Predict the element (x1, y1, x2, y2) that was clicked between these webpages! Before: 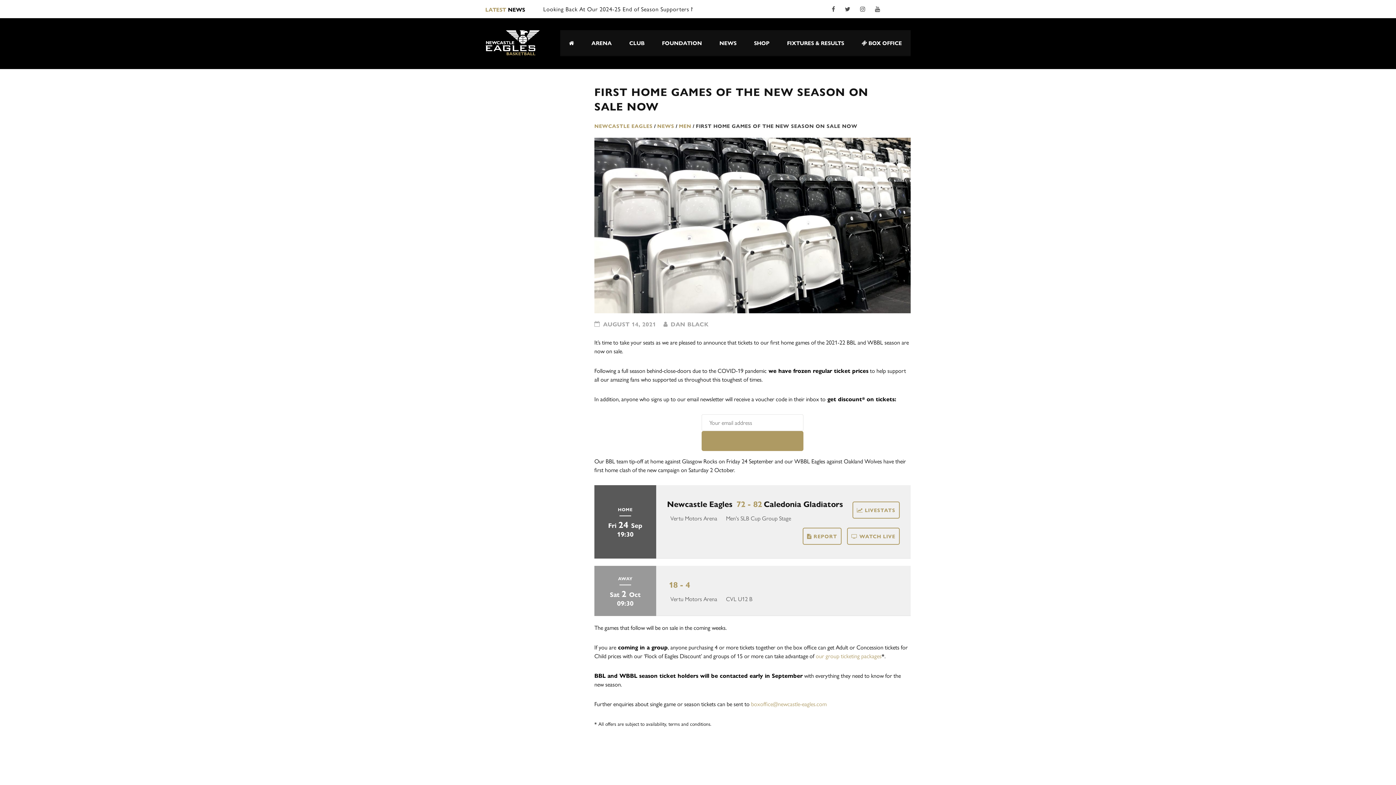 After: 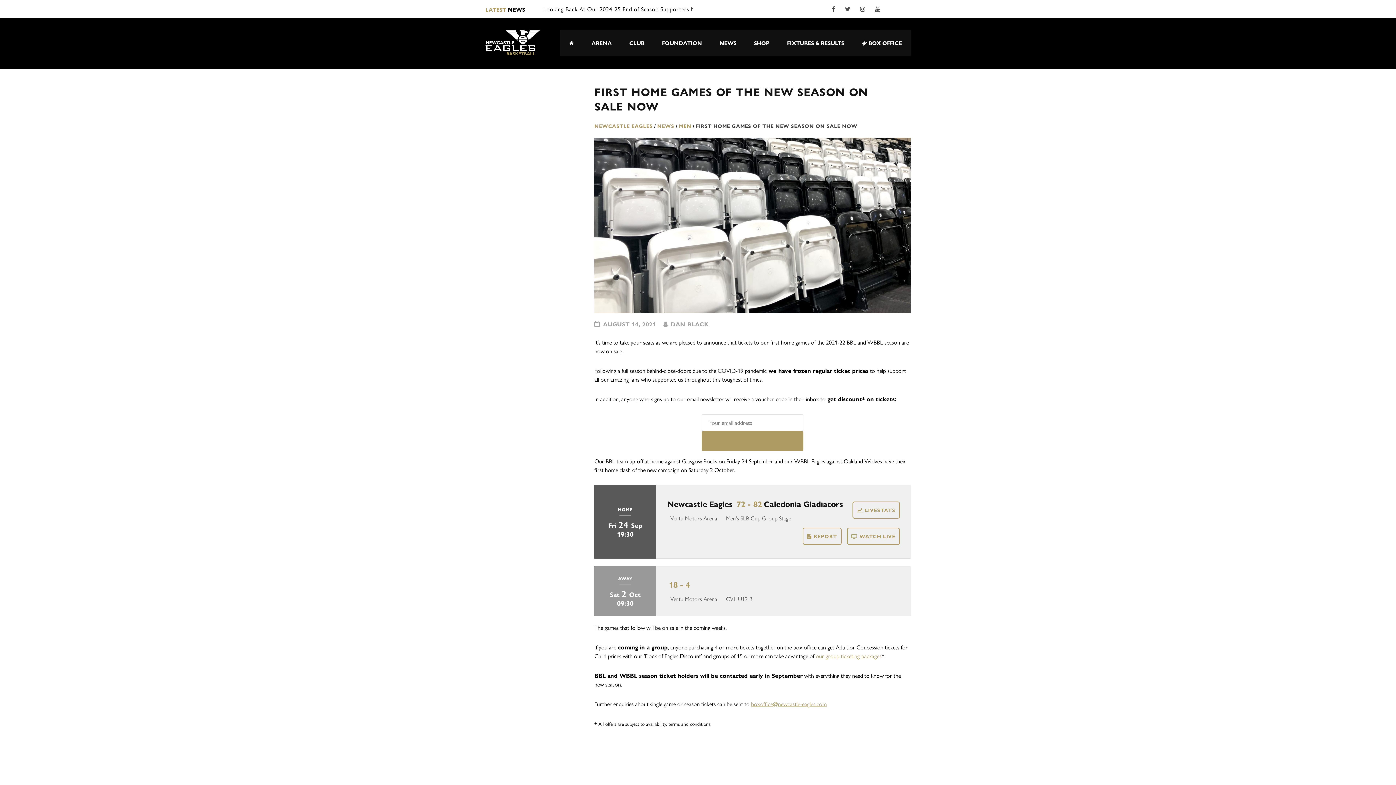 Action: bbox: (751, 700, 826, 708) label: boxoffice@newcastle-eagles.com